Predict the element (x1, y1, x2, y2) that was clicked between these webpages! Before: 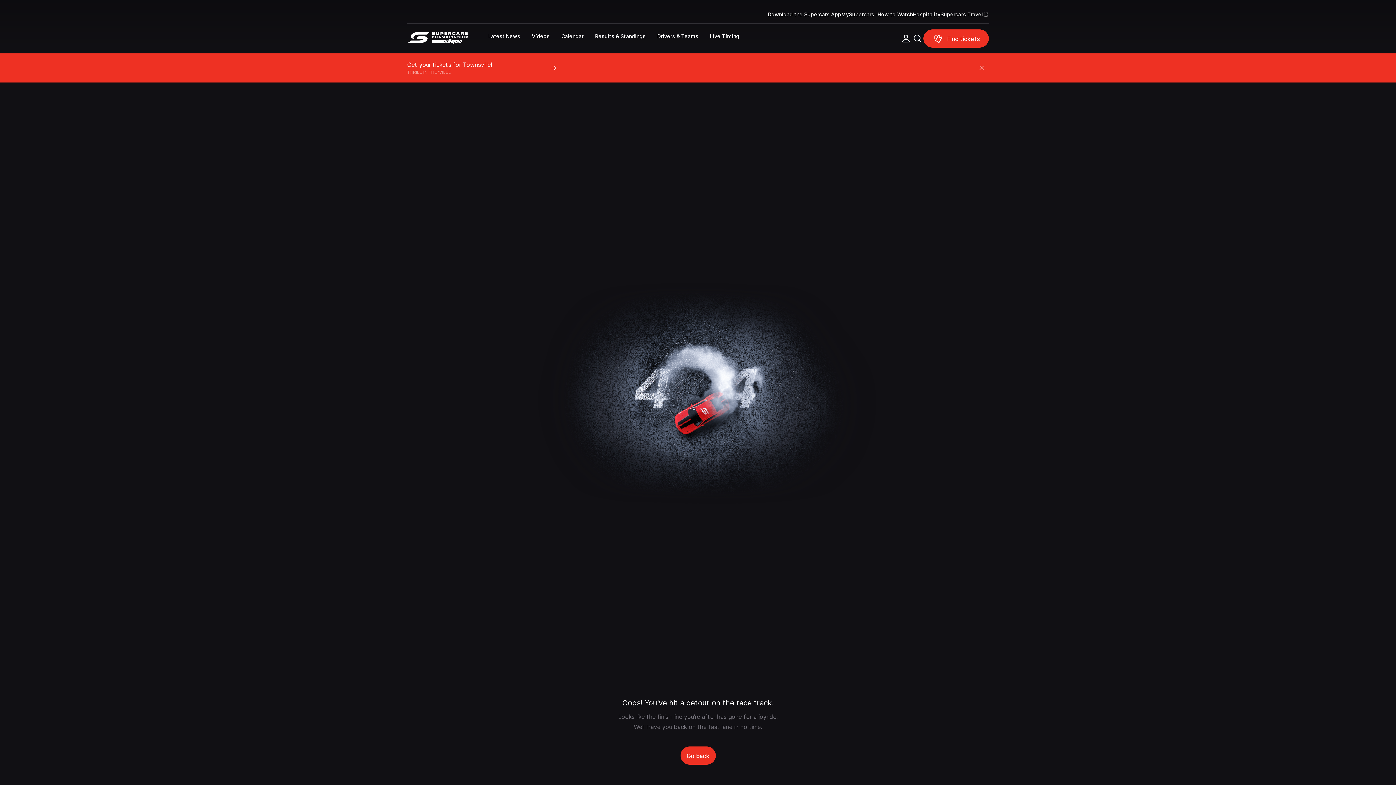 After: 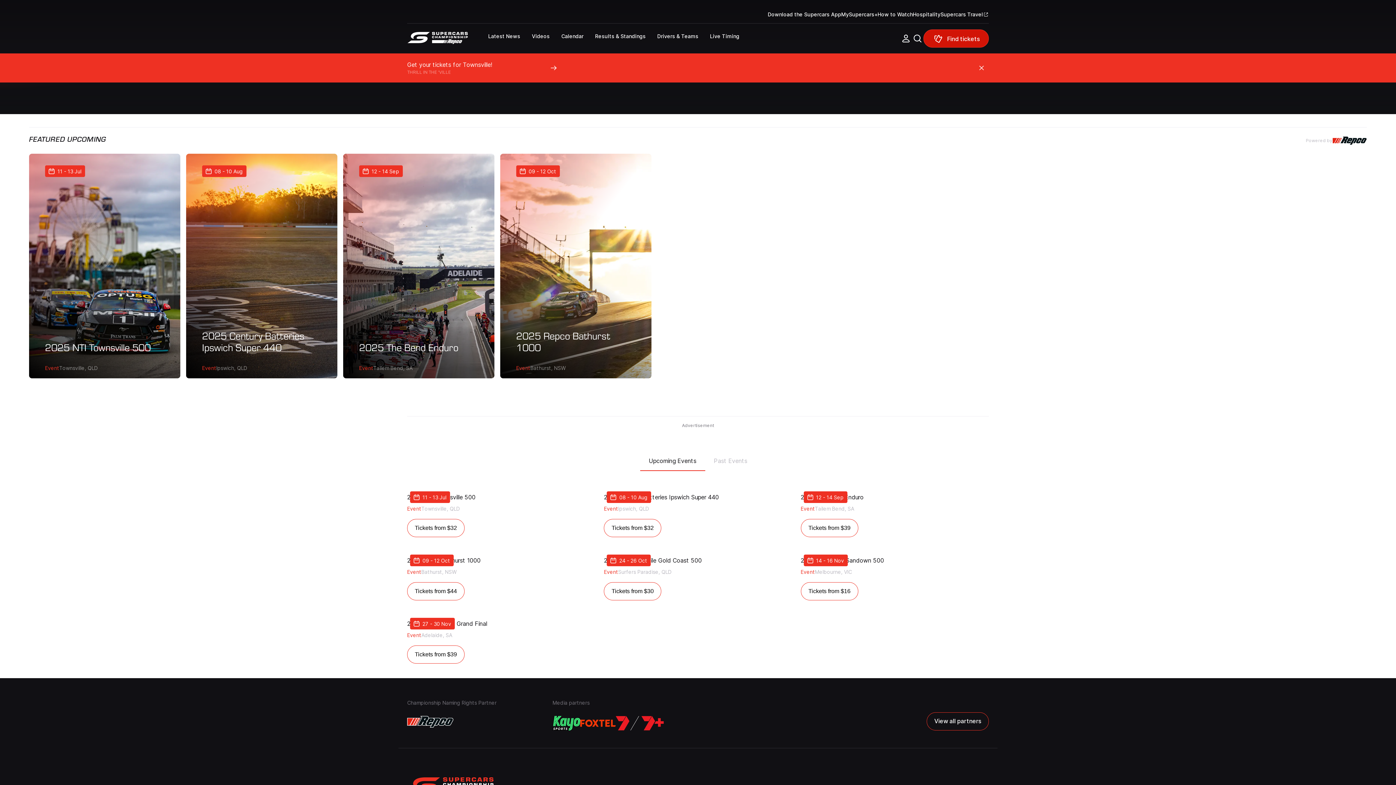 Action: bbox: (923, 20, 989, 38) label: Find tickets